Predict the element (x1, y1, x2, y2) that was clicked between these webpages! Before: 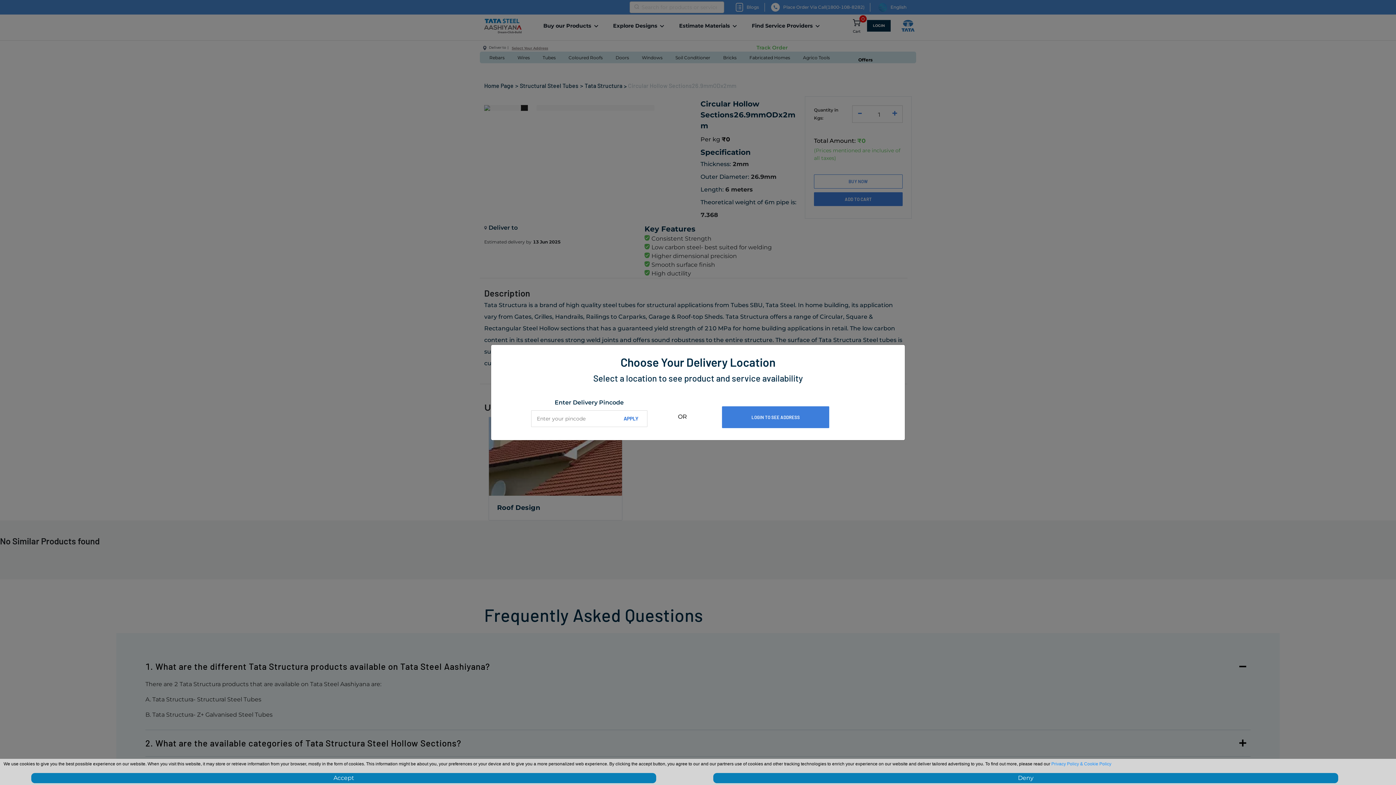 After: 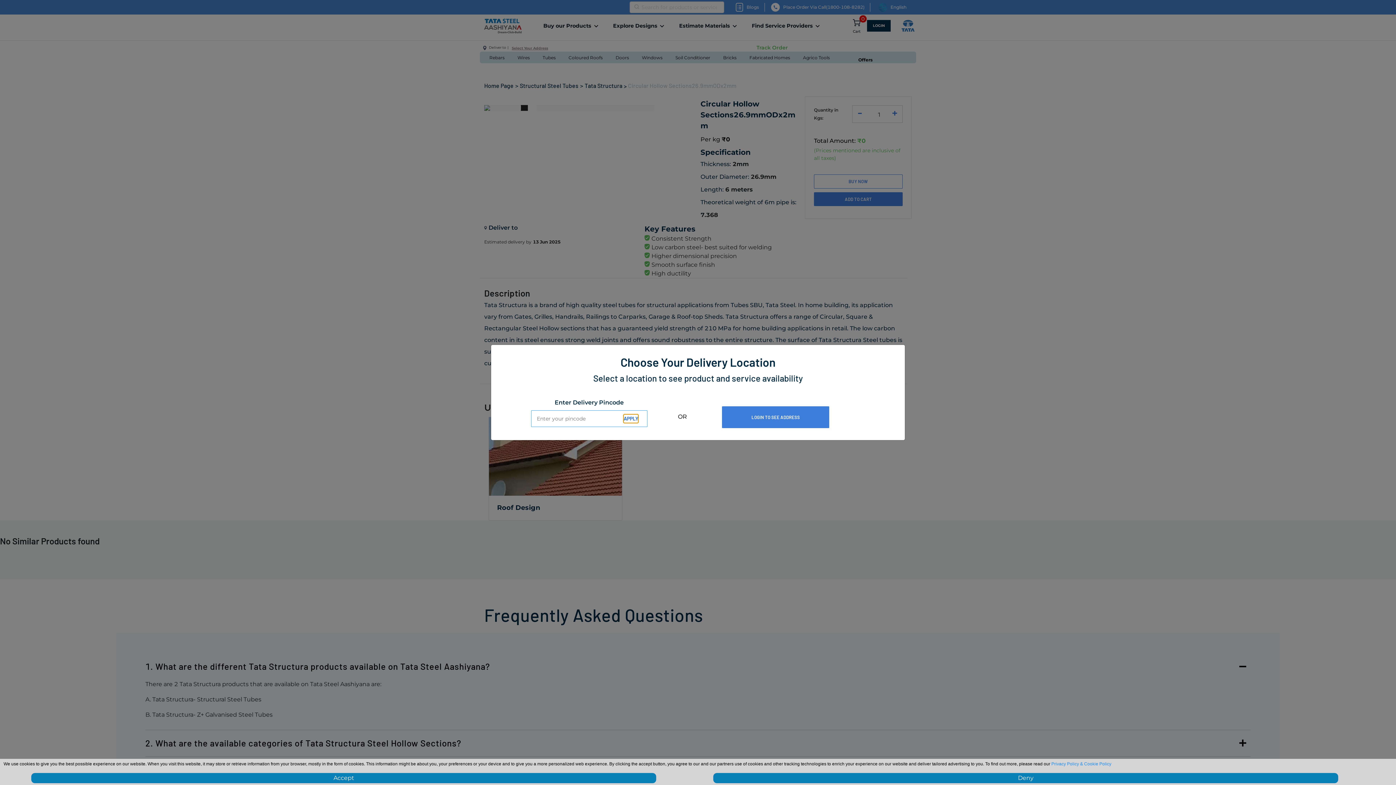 Action: label: APPLY bbox: (623, 414, 638, 423)